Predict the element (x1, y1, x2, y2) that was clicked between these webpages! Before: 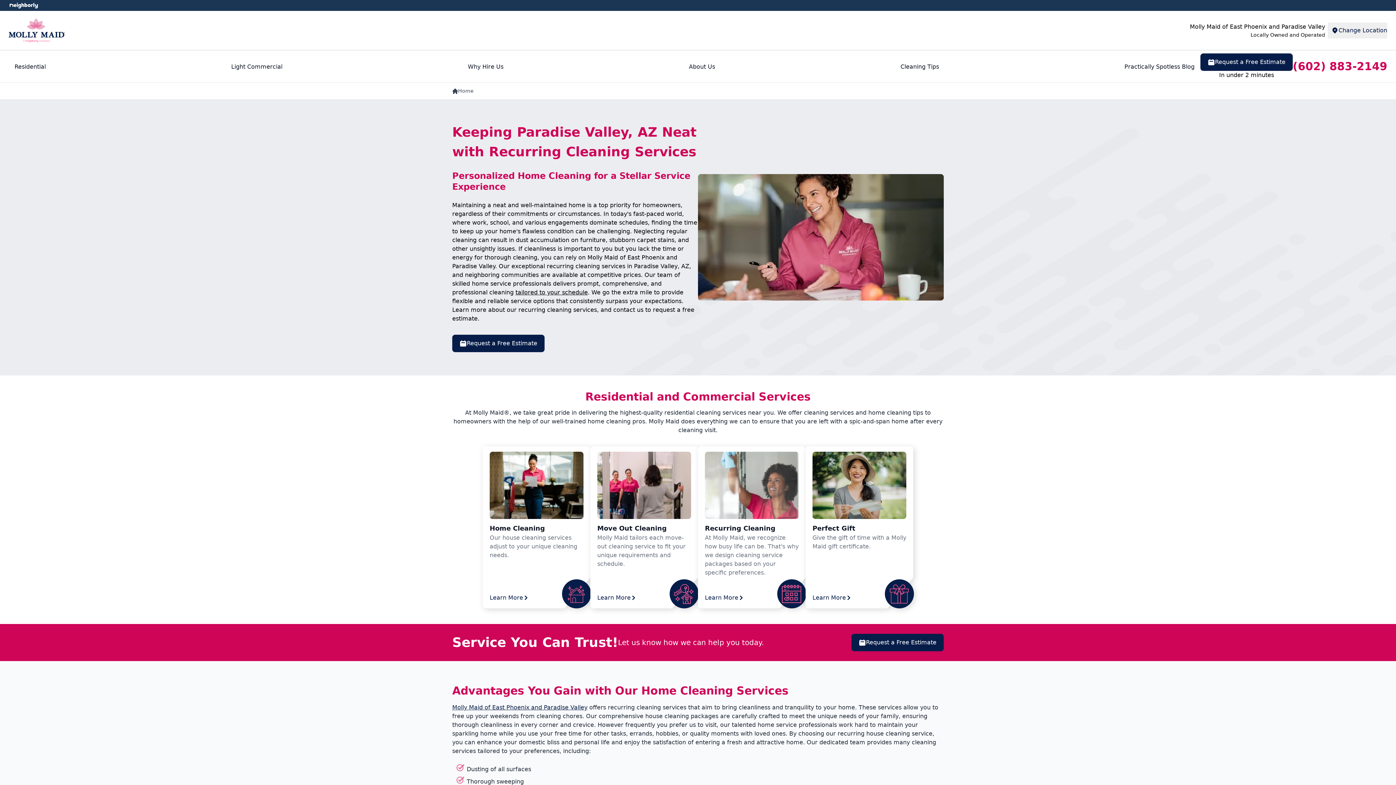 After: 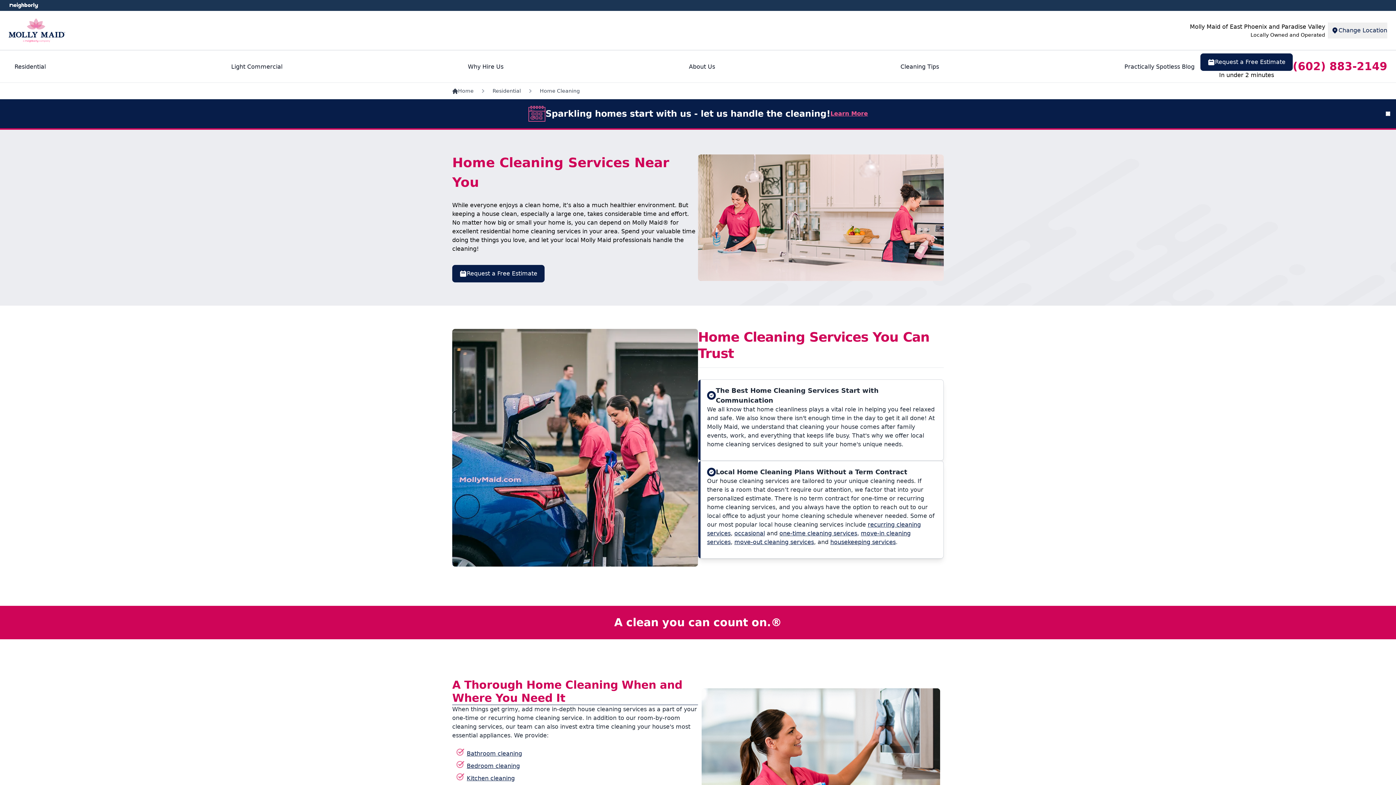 Action: label: Learn More bbox: (489, 595, 529, 601)